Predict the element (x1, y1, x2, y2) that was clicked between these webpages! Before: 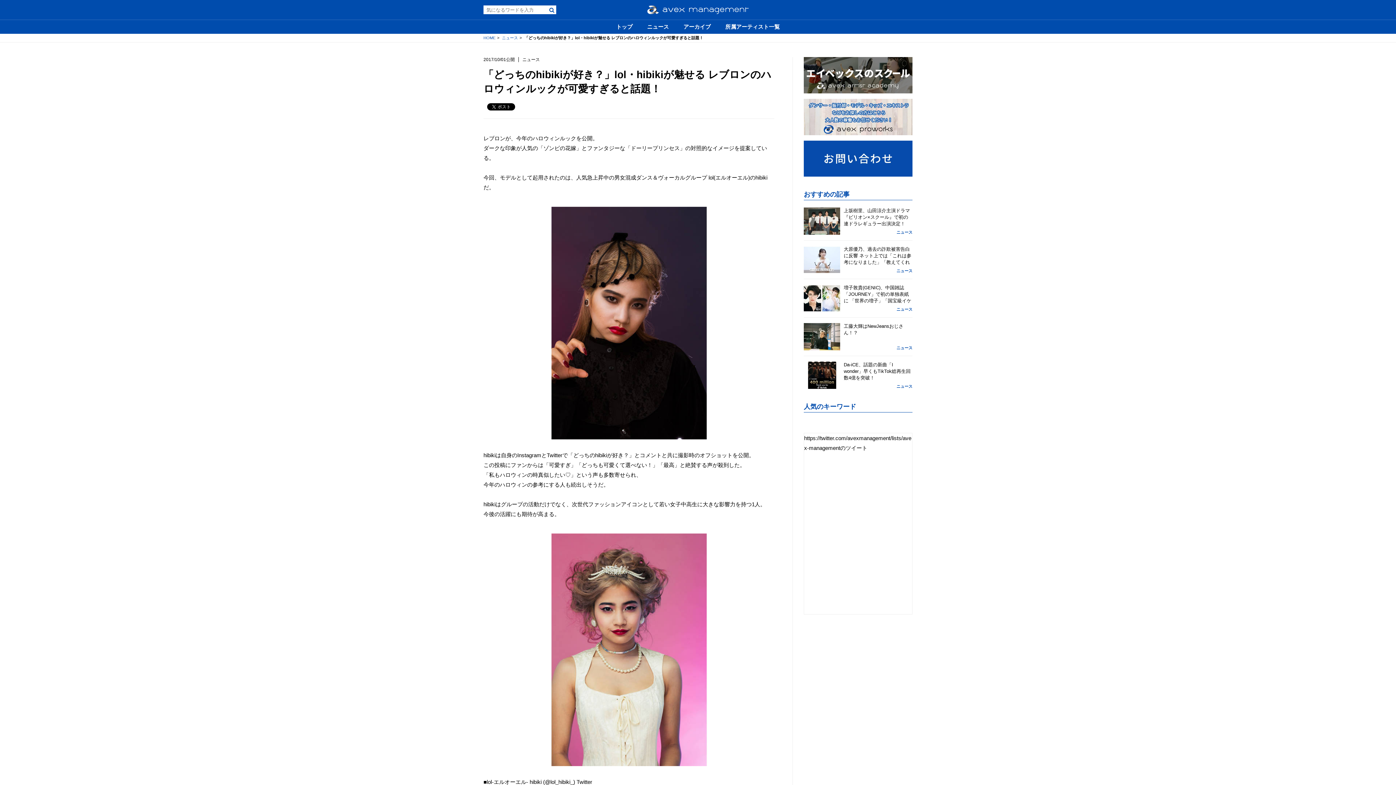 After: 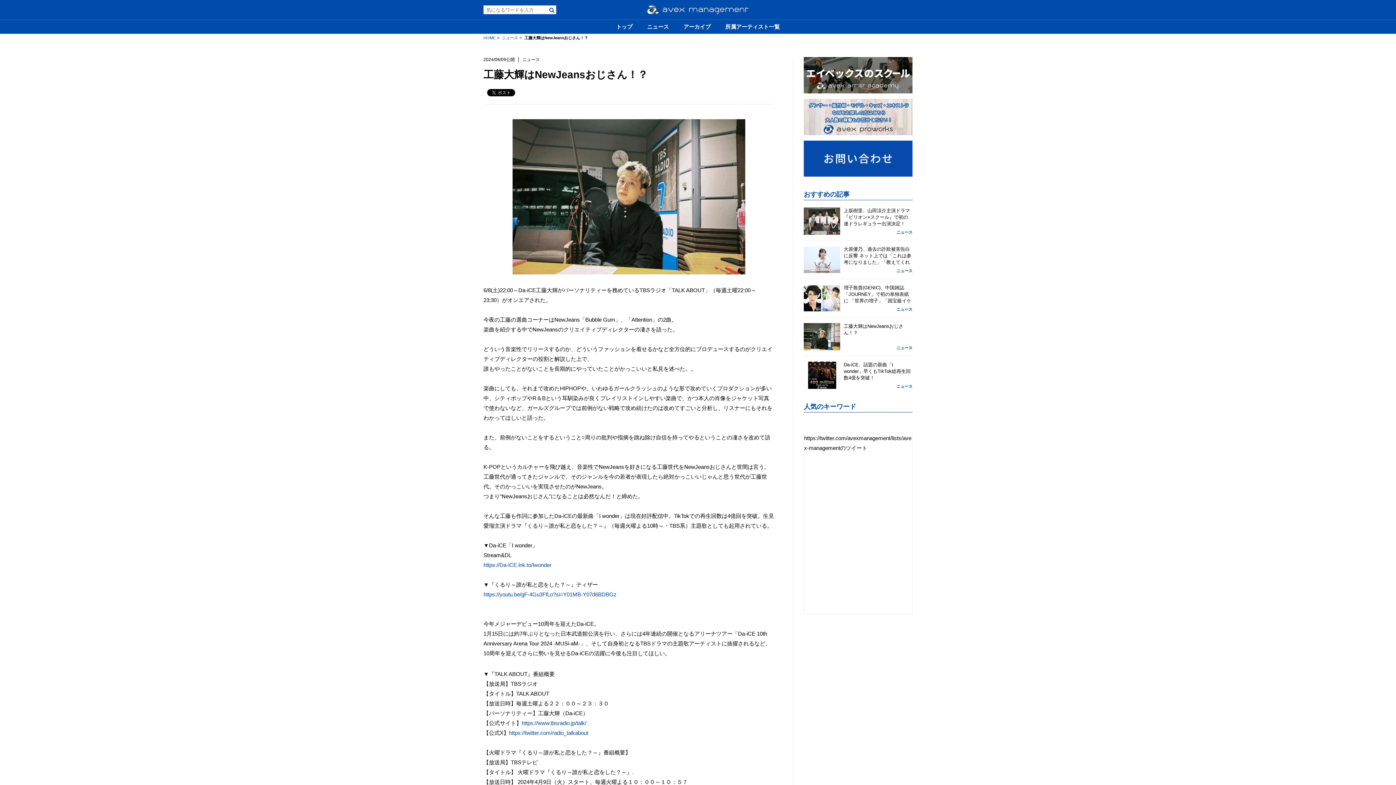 Action: label: 工藤大輝はNewJeansおじさん！？ bbox: (844, 323, 912, 336)